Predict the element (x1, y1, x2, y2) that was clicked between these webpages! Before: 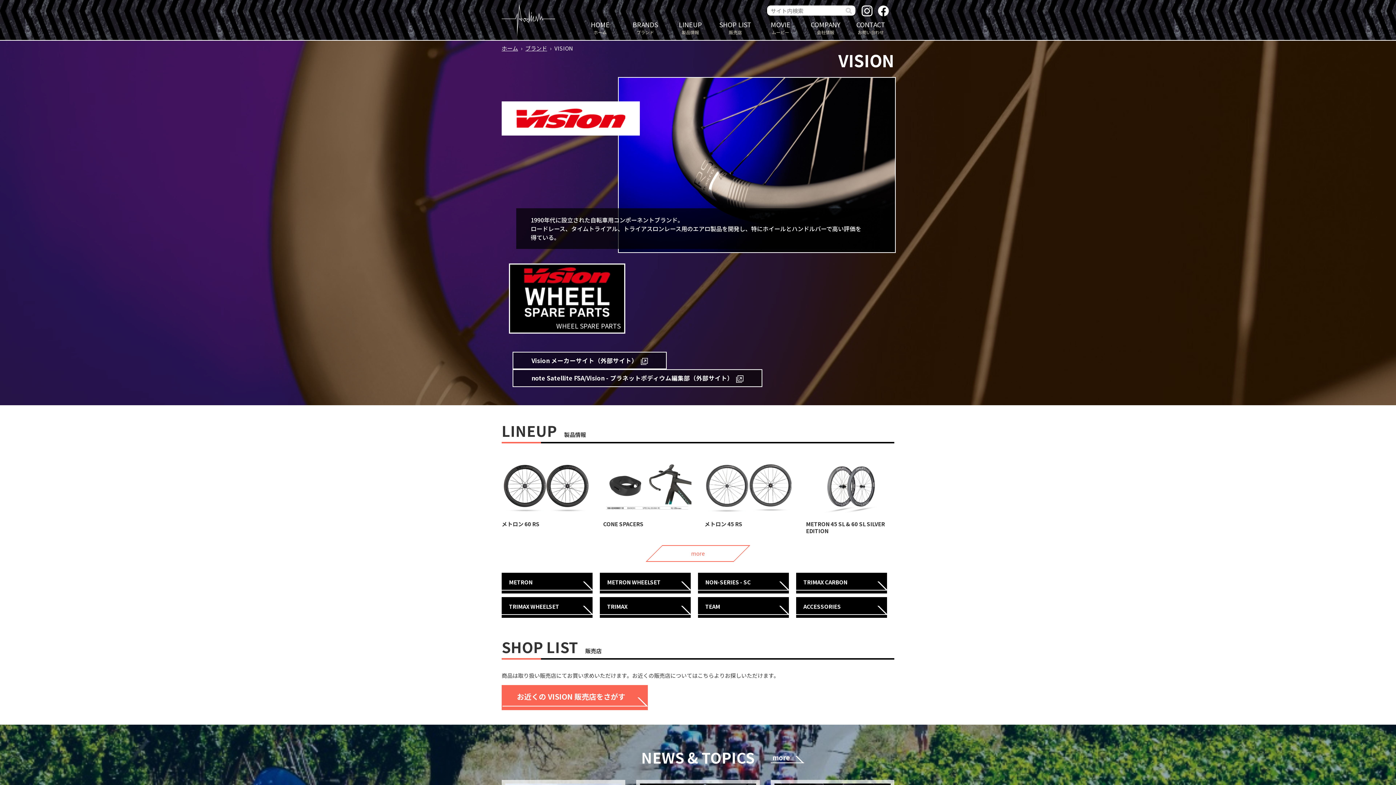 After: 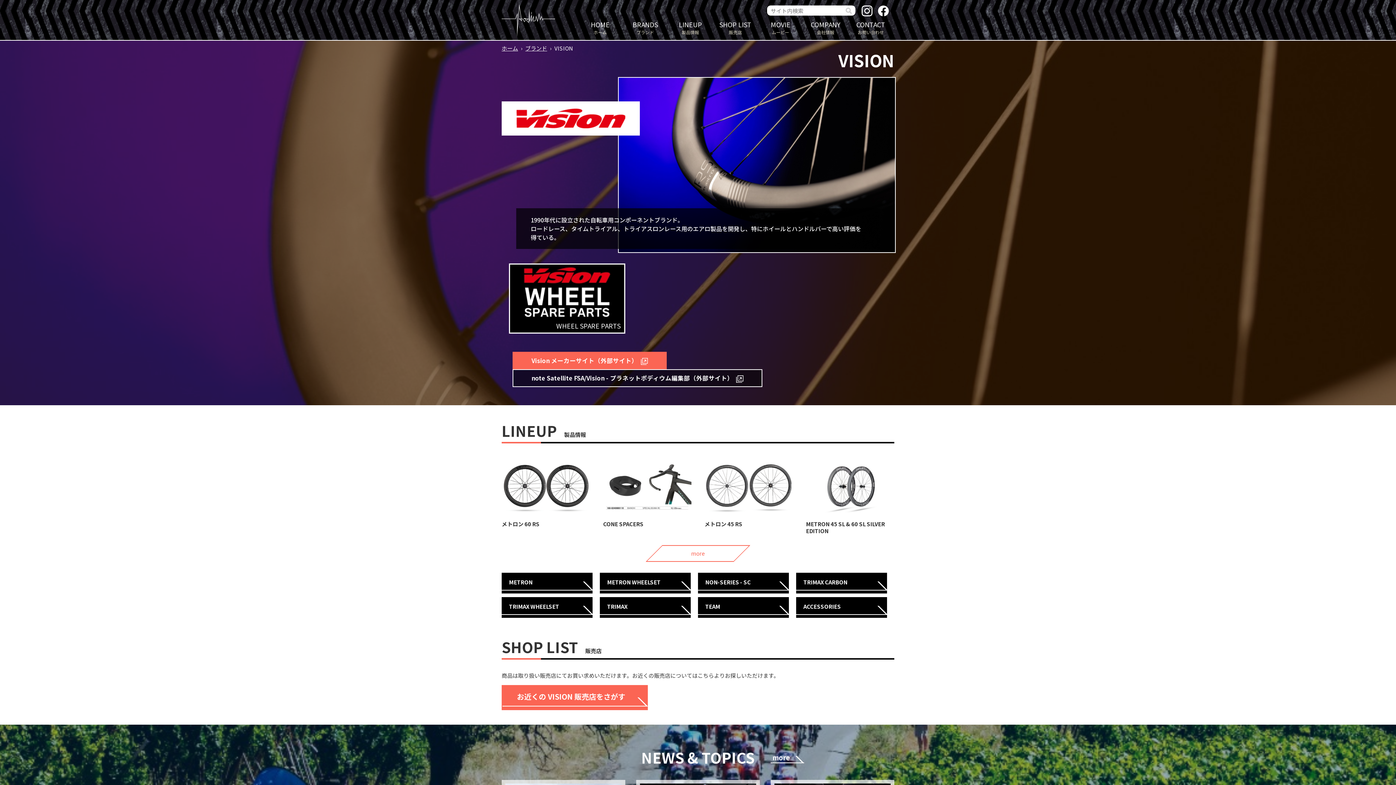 Action: bbox: (512, 352, 666, 369) label: Vision メーカーサイト（外部サイト）